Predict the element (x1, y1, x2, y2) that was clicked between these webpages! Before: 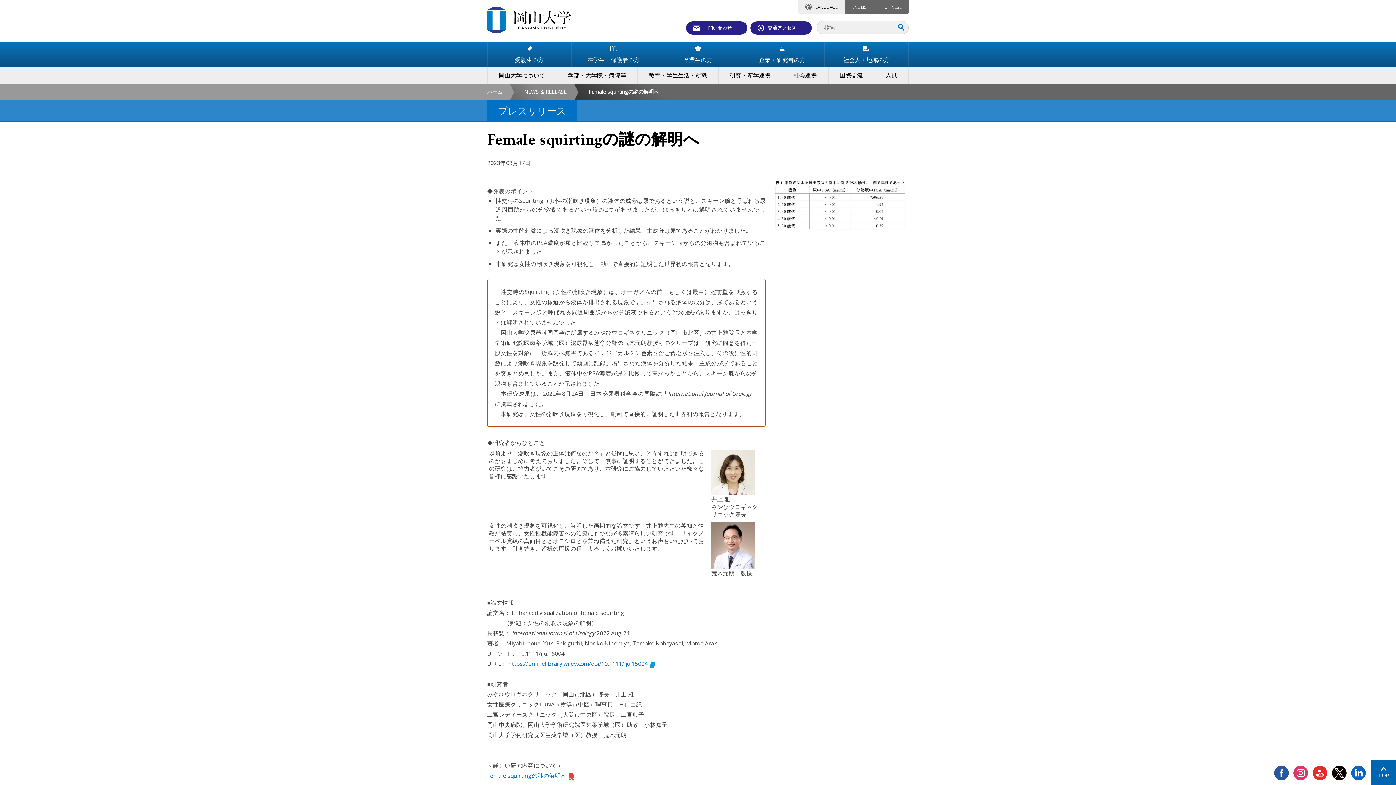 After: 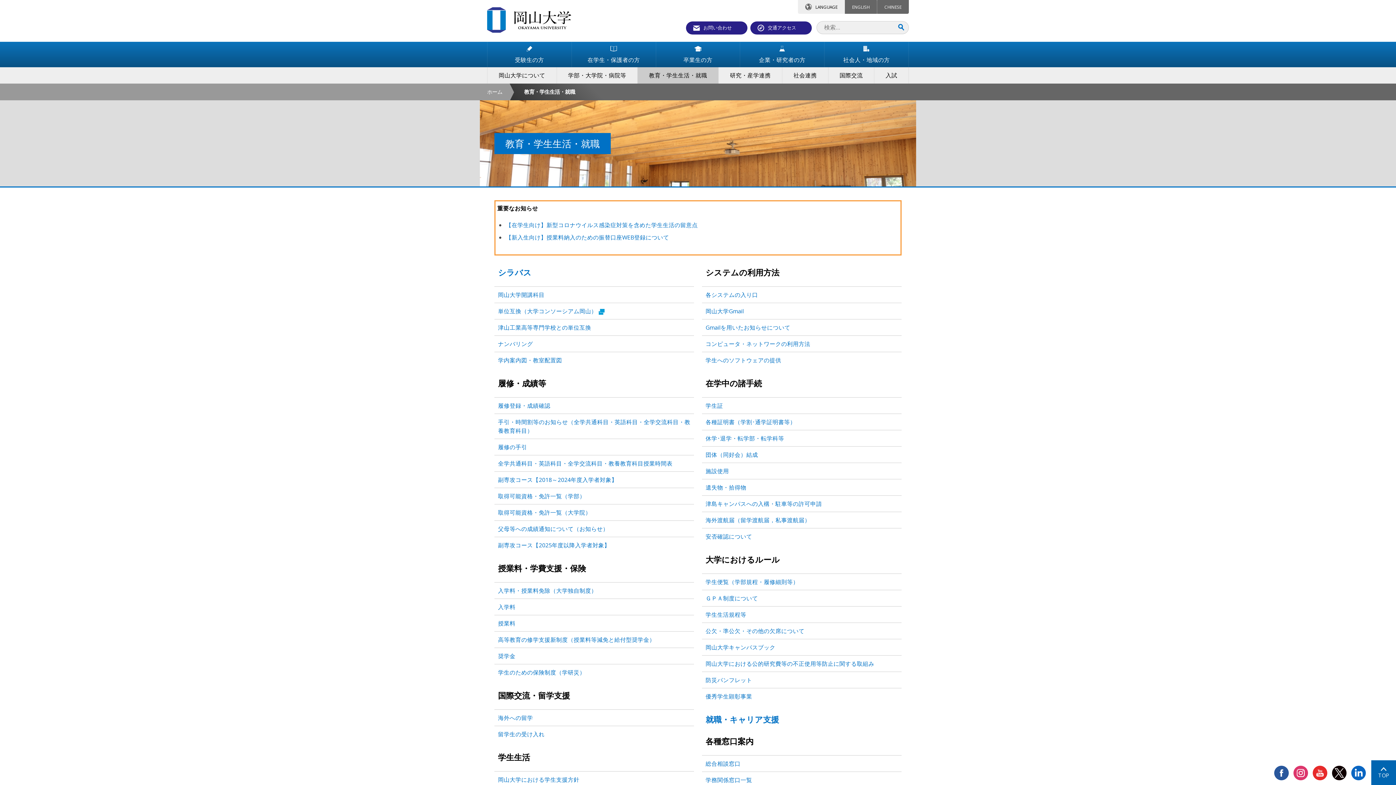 Action: label: 教育・学生生活・就職 bbox: (637, 67, 718, 83)